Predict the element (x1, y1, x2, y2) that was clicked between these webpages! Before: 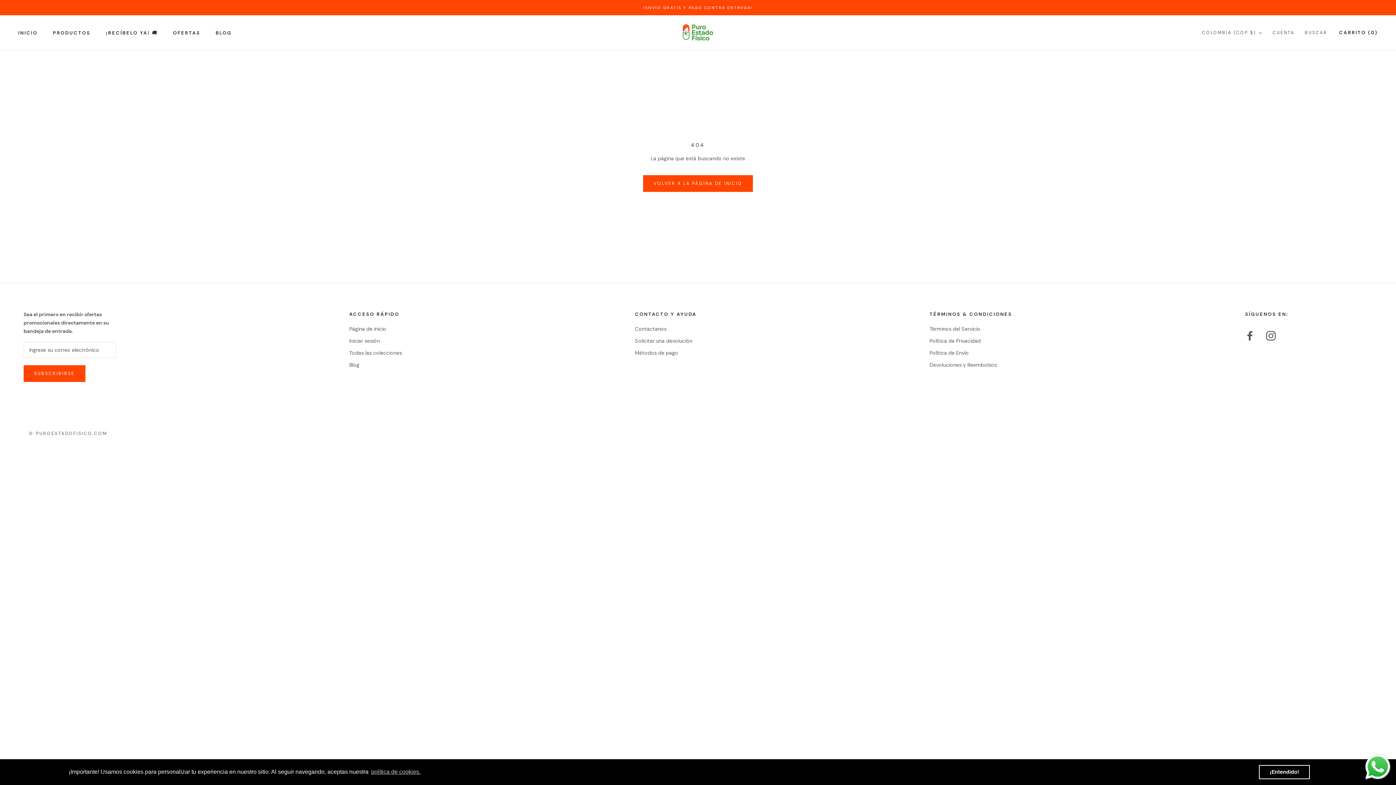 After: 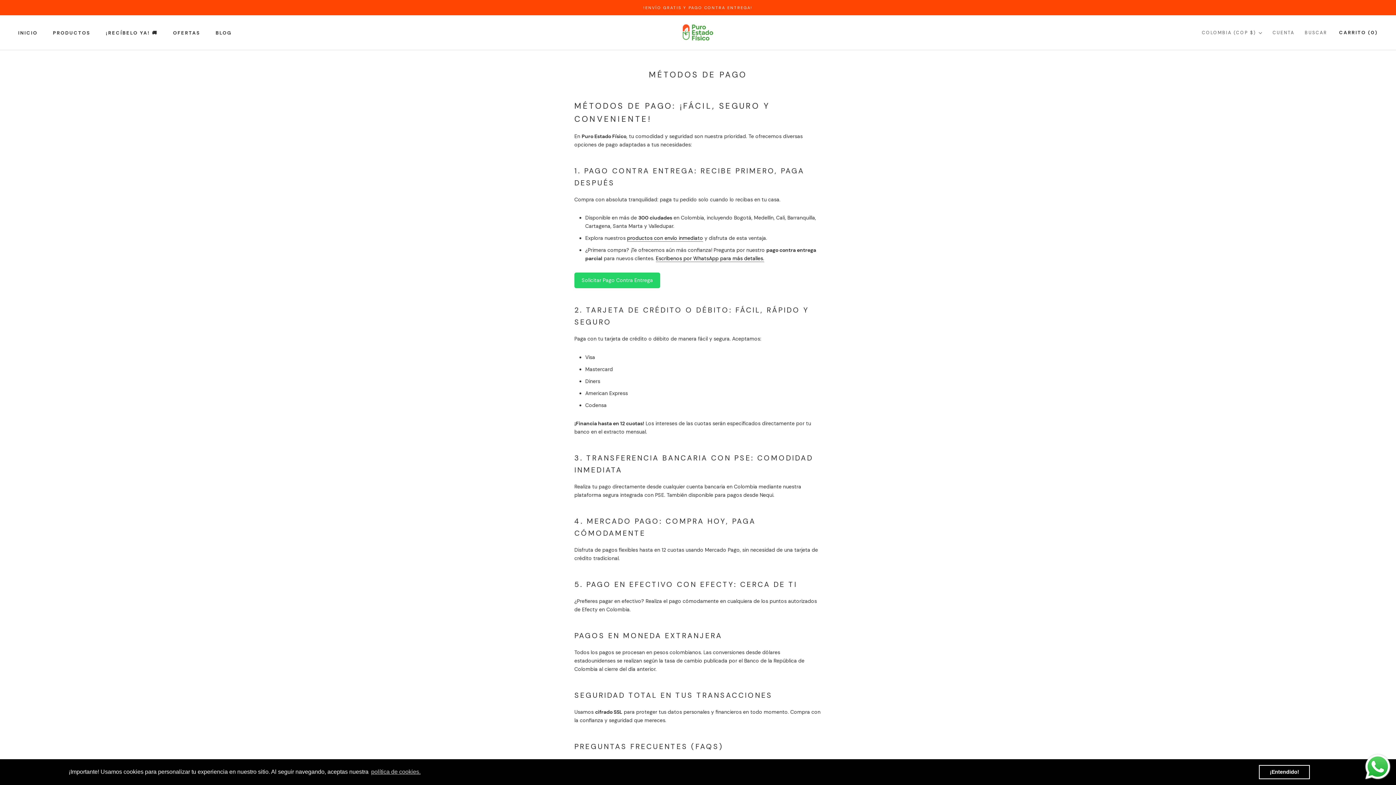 Action: label: Métodos de pago bbox: (635, 349, 696, 357)